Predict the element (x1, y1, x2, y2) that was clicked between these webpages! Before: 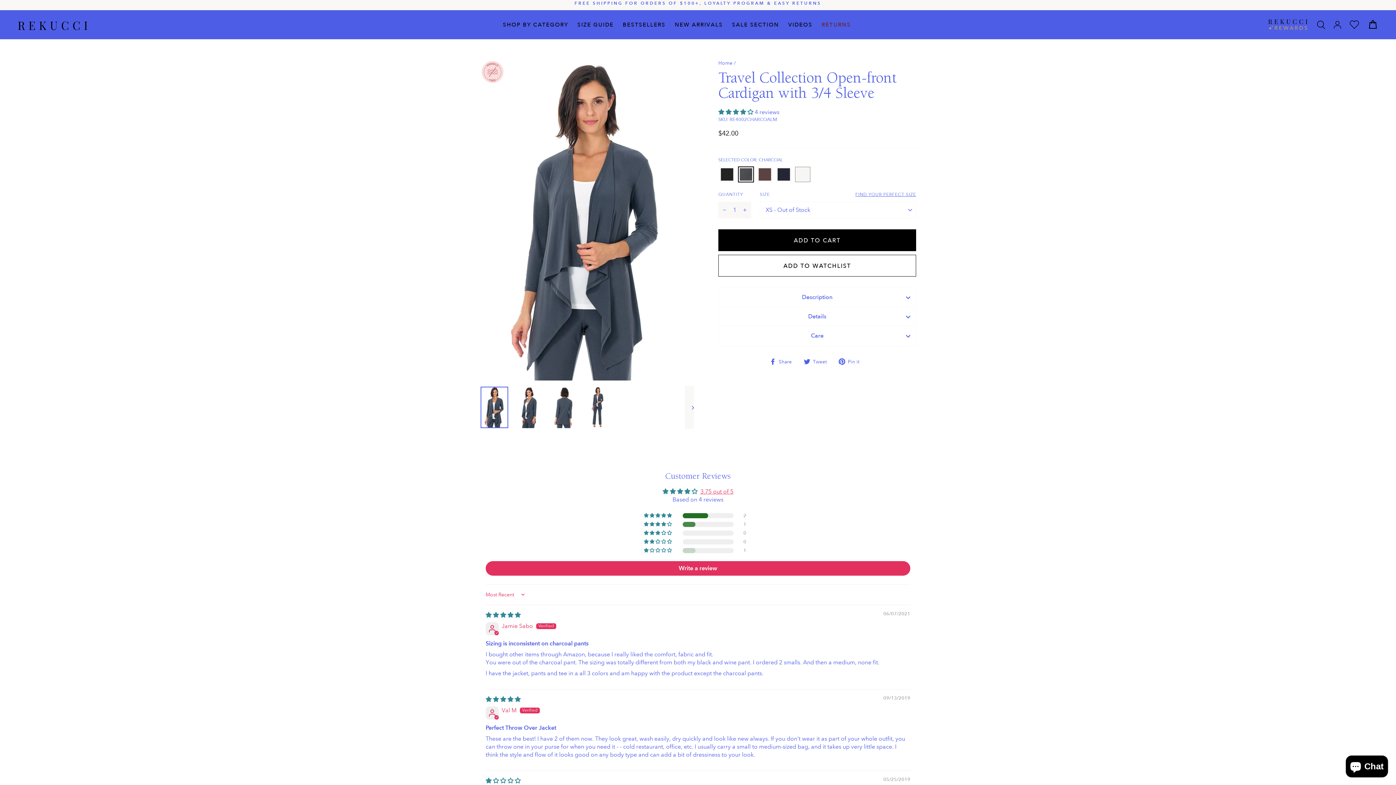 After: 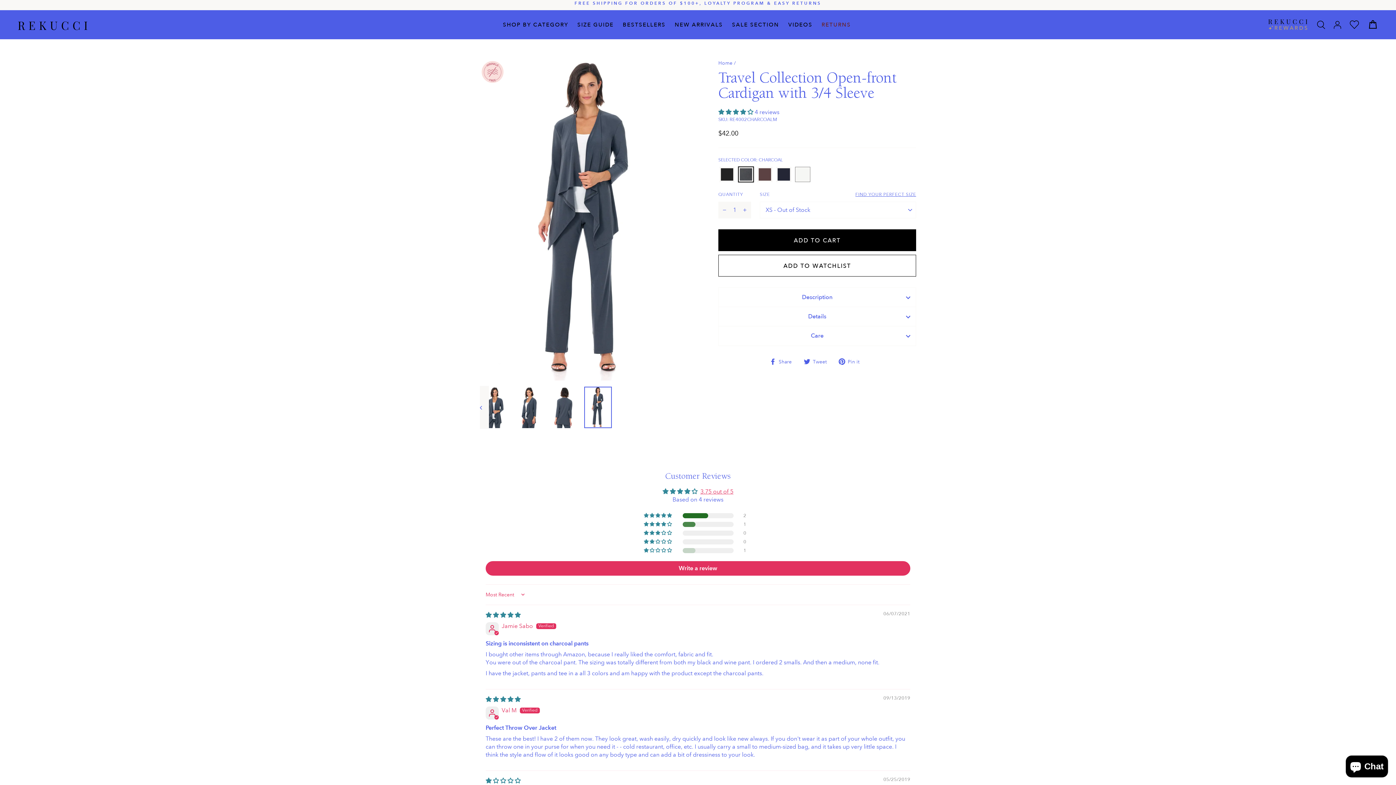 Action: bbox: (584, 386, 612, 428)